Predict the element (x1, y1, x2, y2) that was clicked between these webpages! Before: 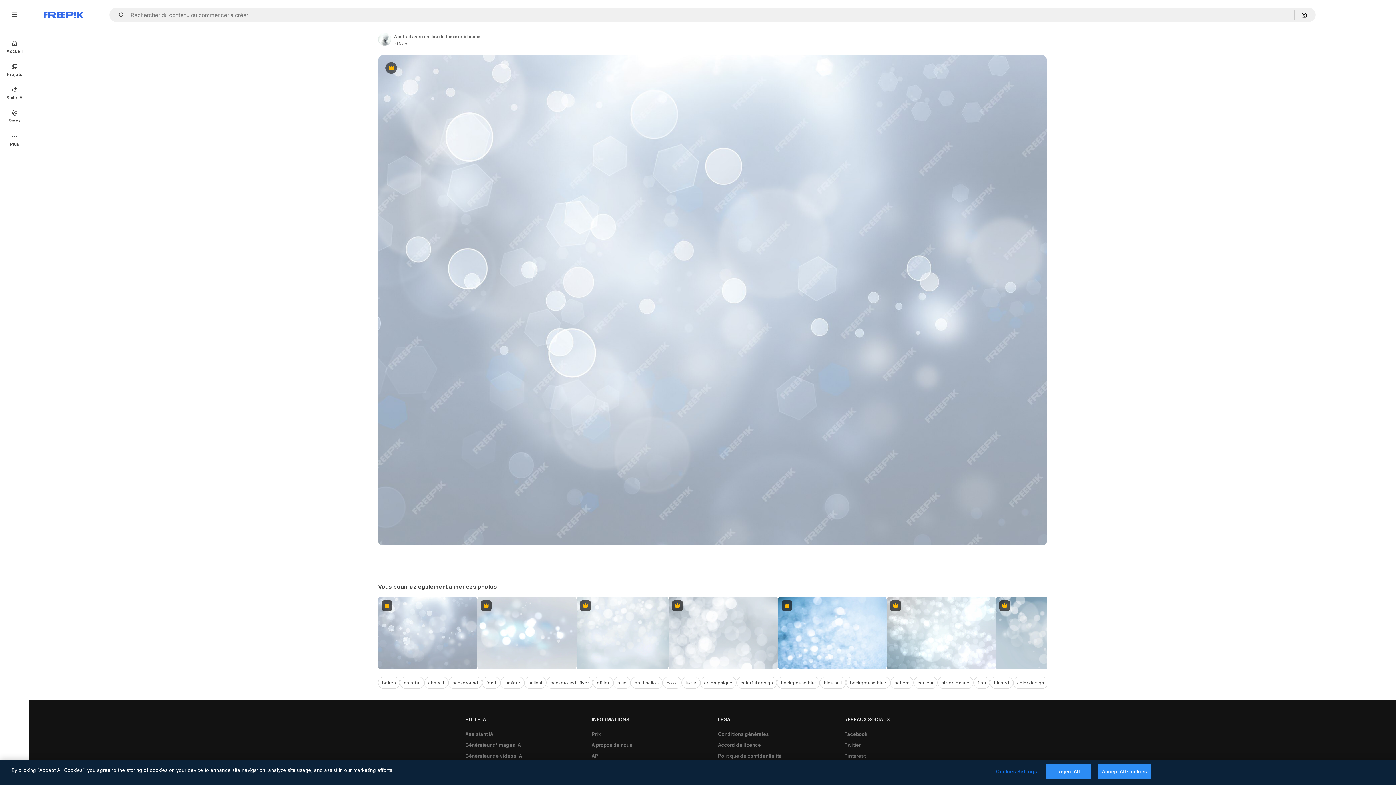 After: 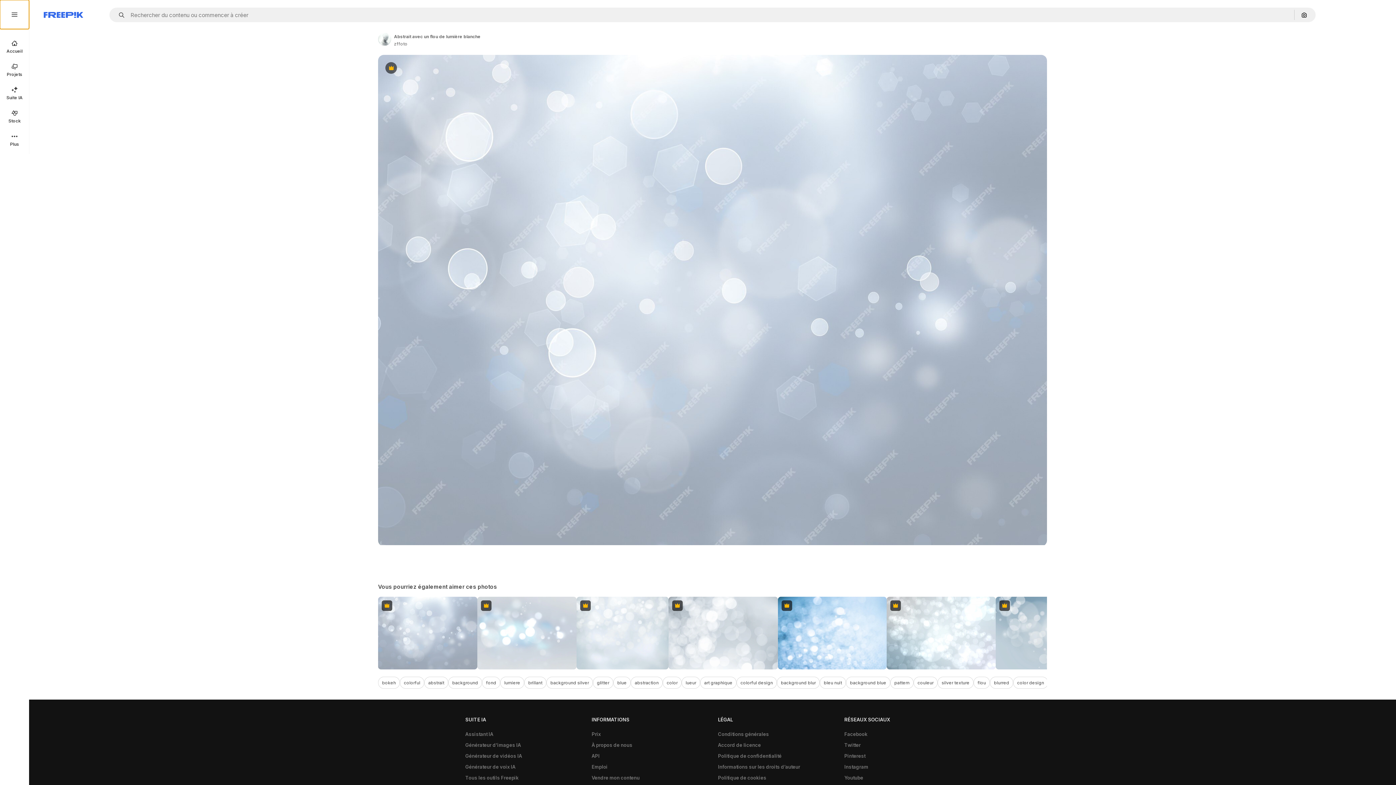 Action: bbox: (0, 0, 29, 29)